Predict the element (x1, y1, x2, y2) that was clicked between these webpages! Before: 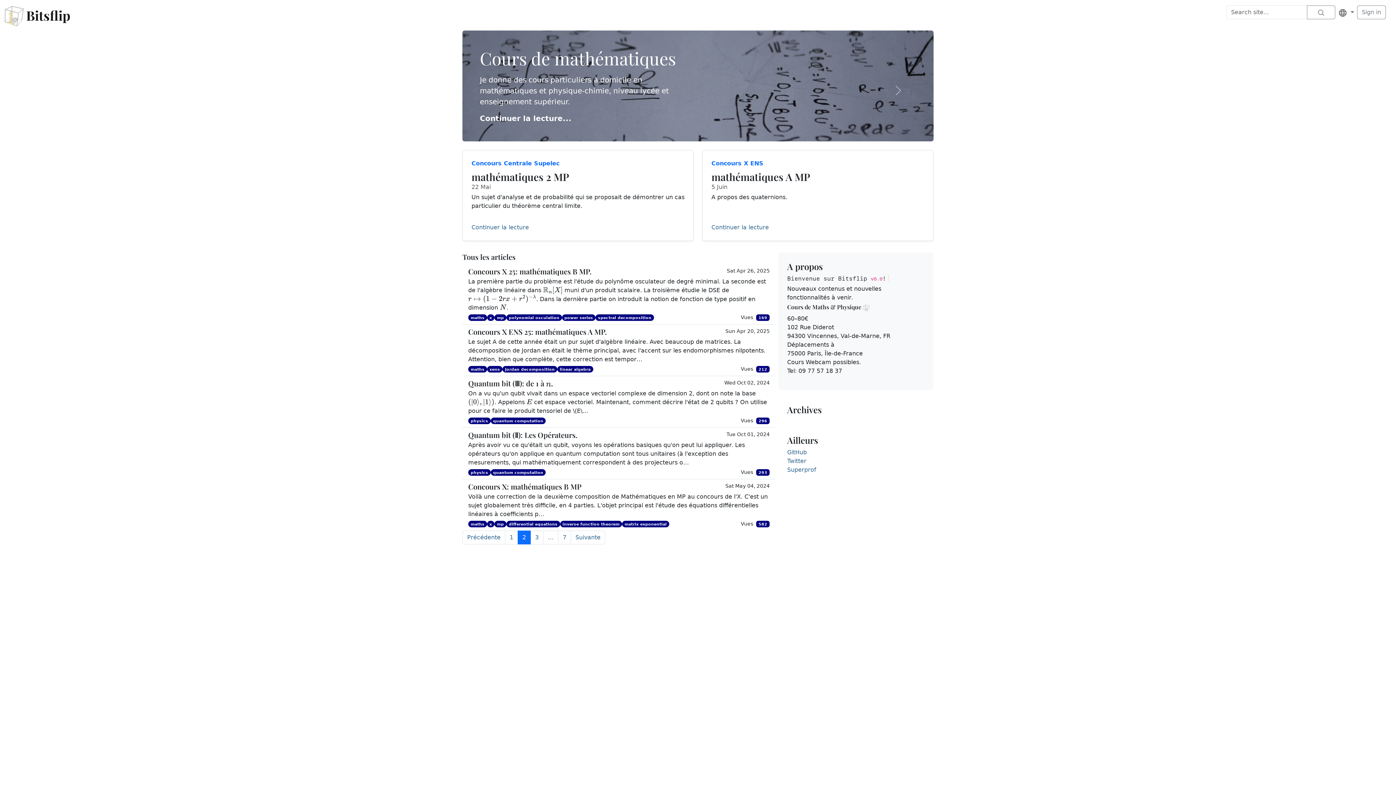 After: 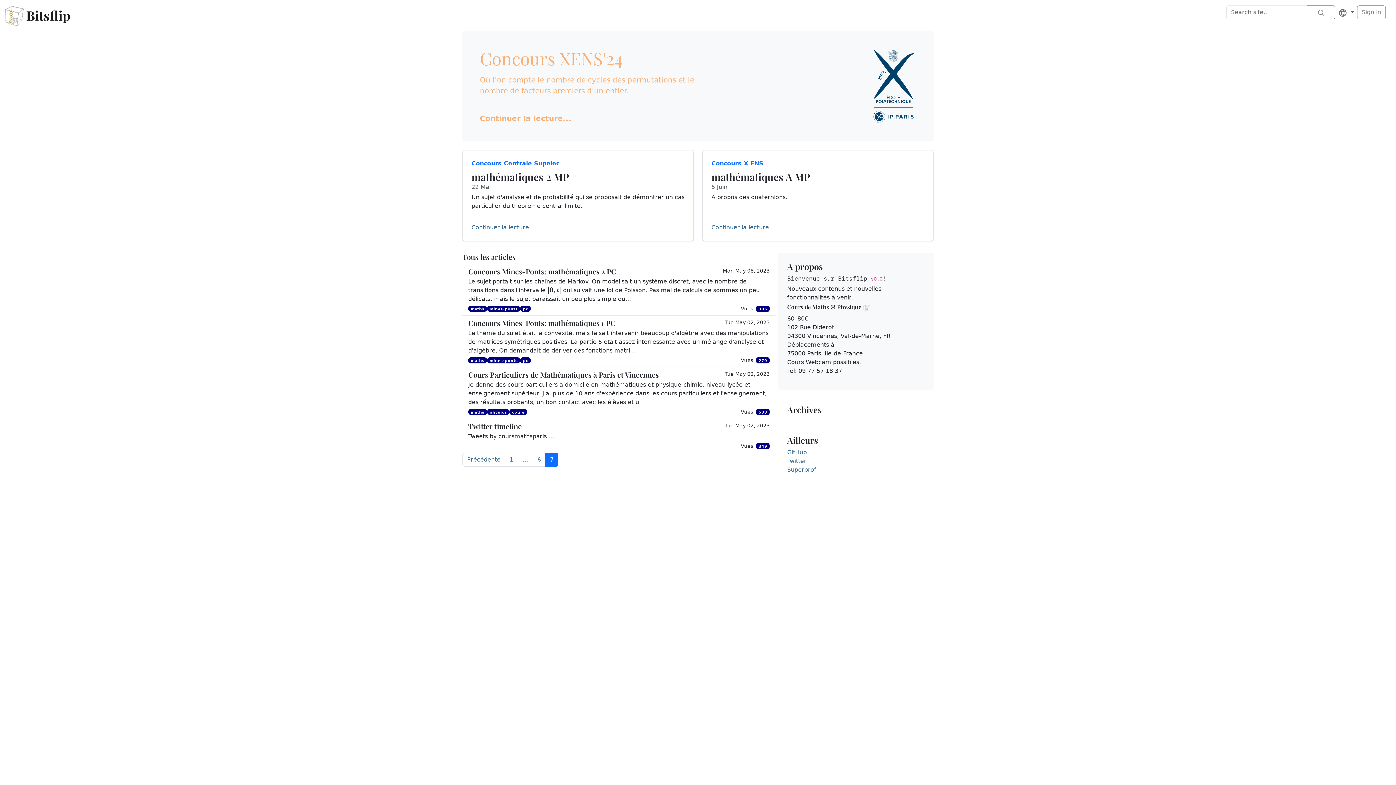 Action: bbox: (558, 531, 571, 544) label: 7